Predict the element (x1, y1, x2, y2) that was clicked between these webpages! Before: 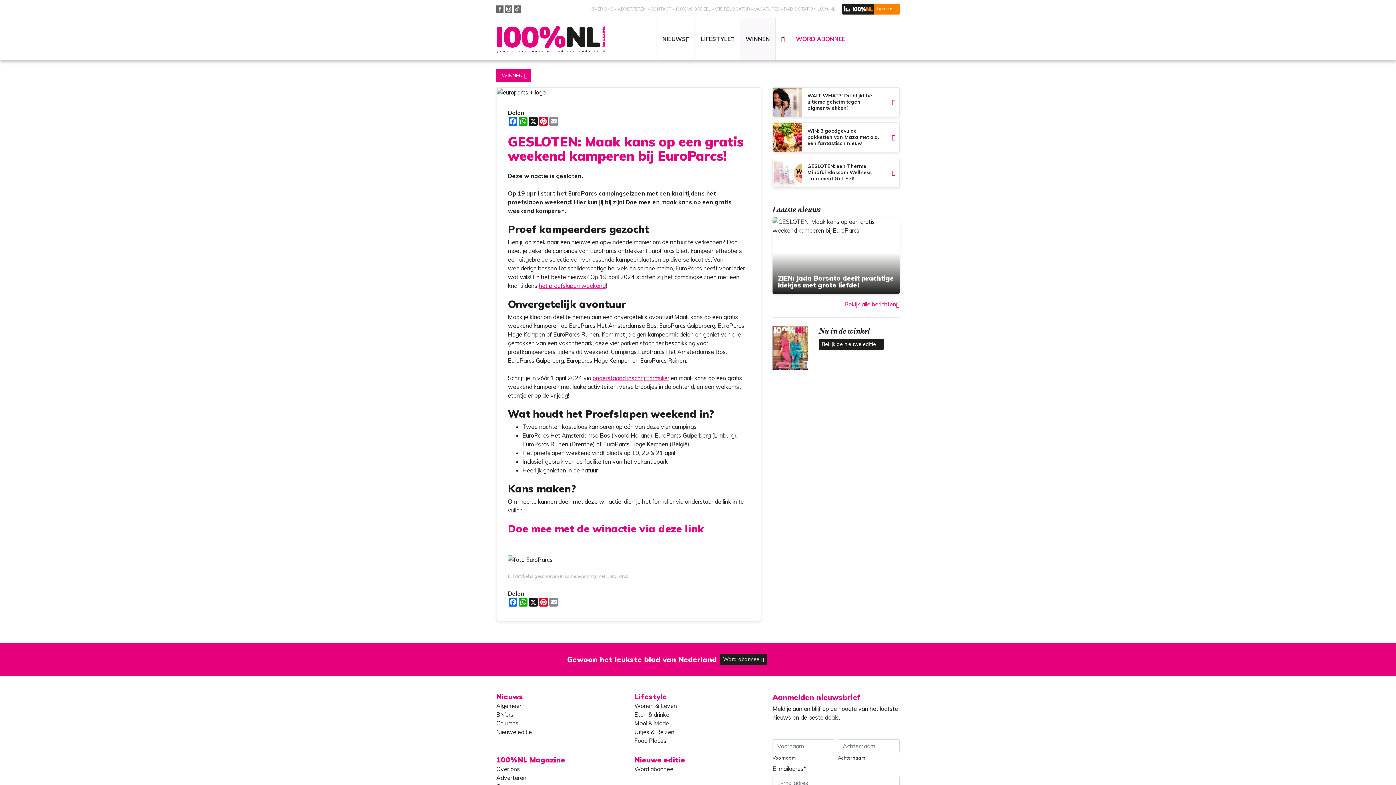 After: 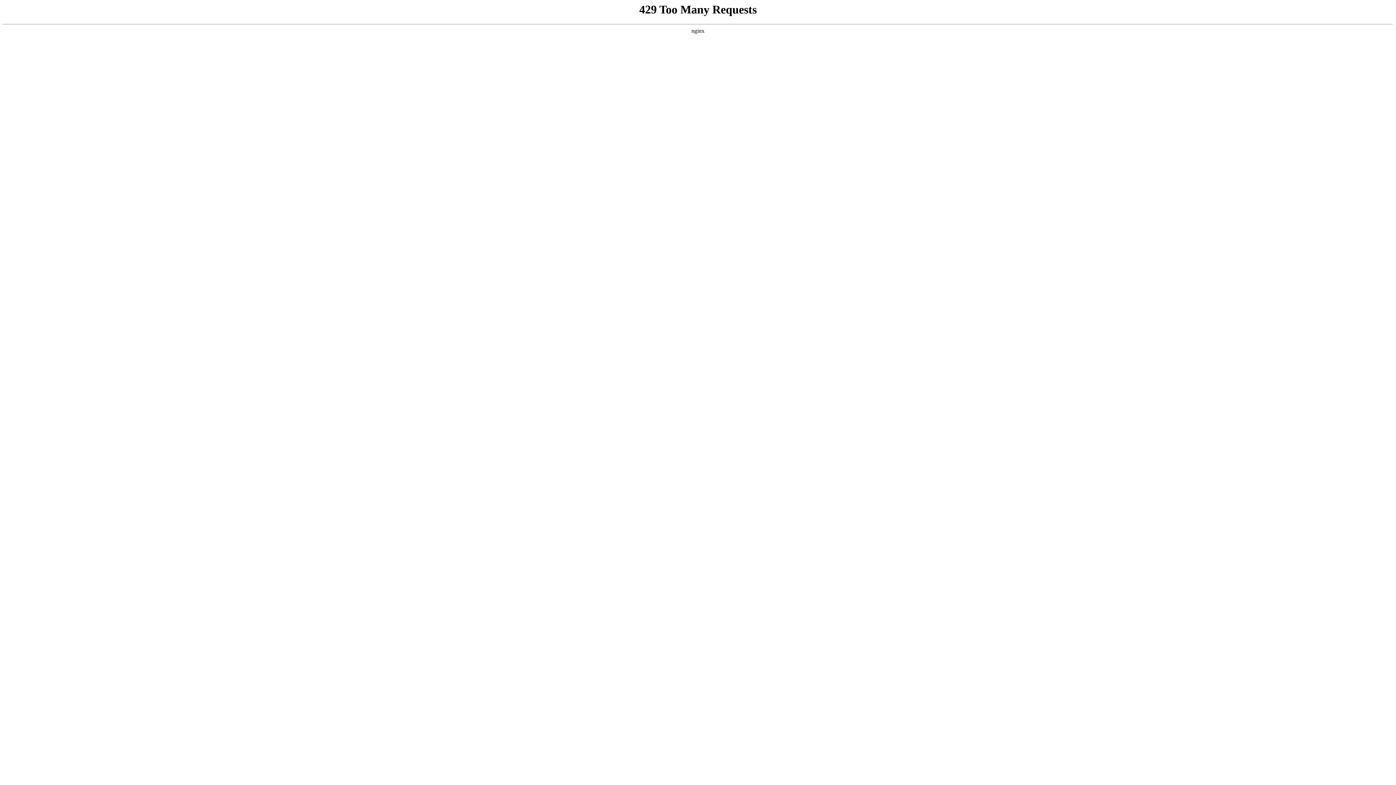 Action: label: Lifestyle bbox: (634, 692, 667, 701)